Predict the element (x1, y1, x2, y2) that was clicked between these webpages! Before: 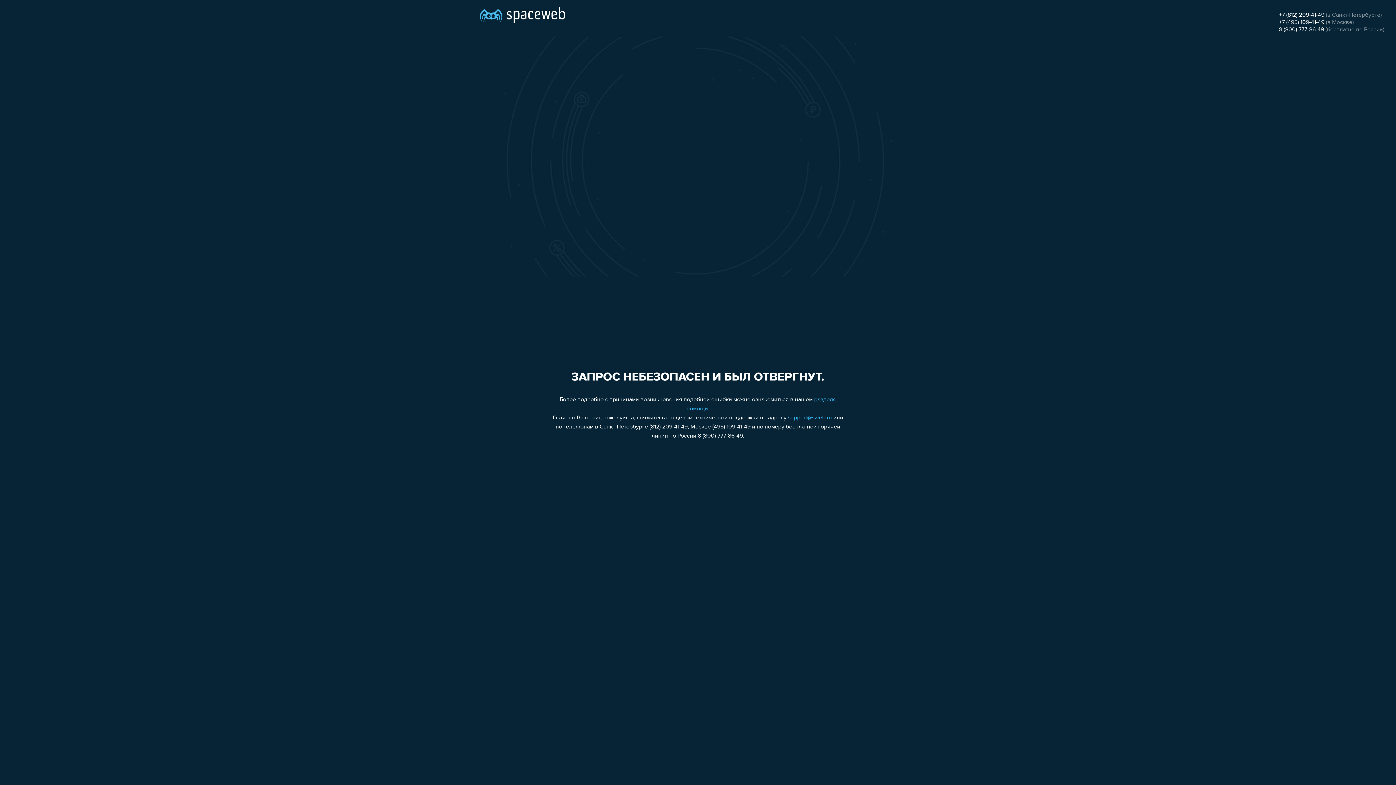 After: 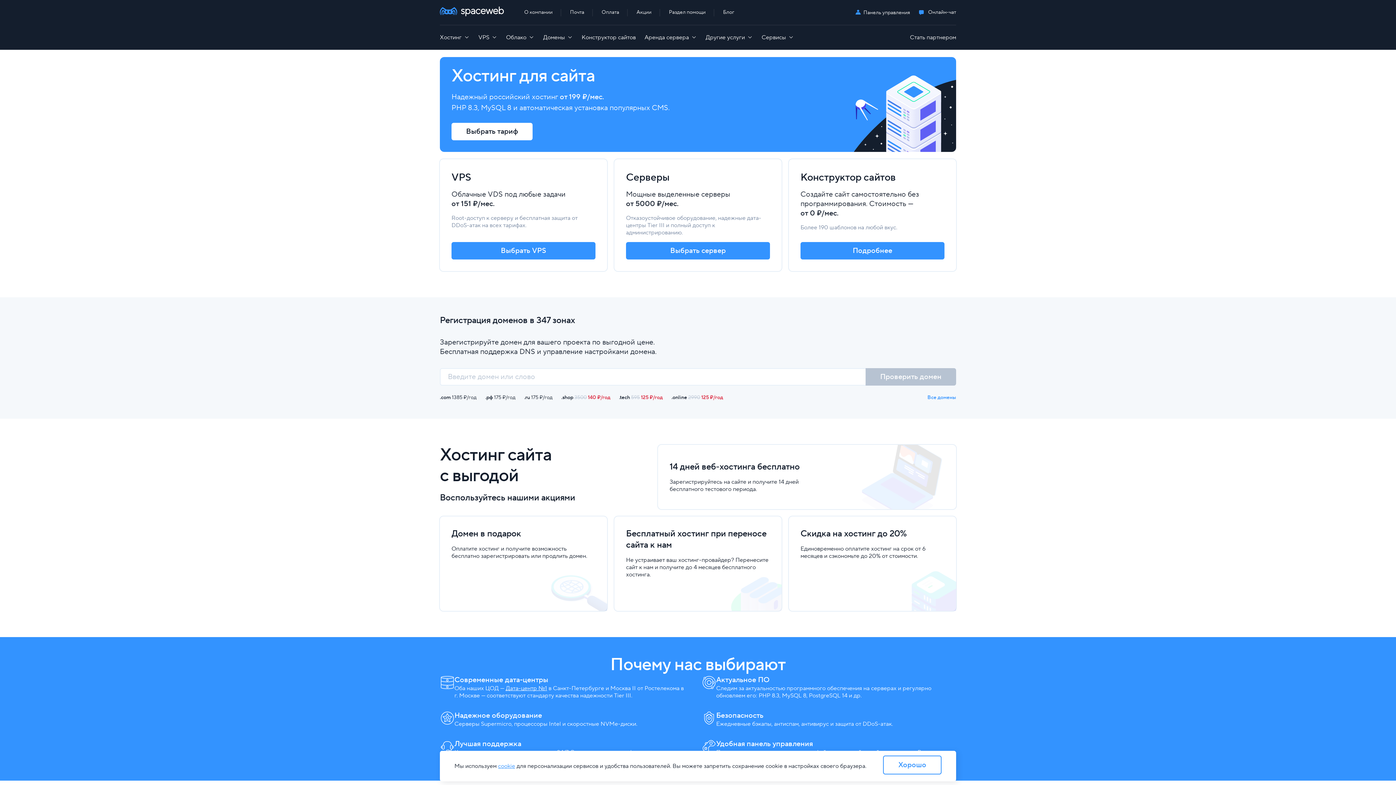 Action: bbox: (480, 0, 565, 25)